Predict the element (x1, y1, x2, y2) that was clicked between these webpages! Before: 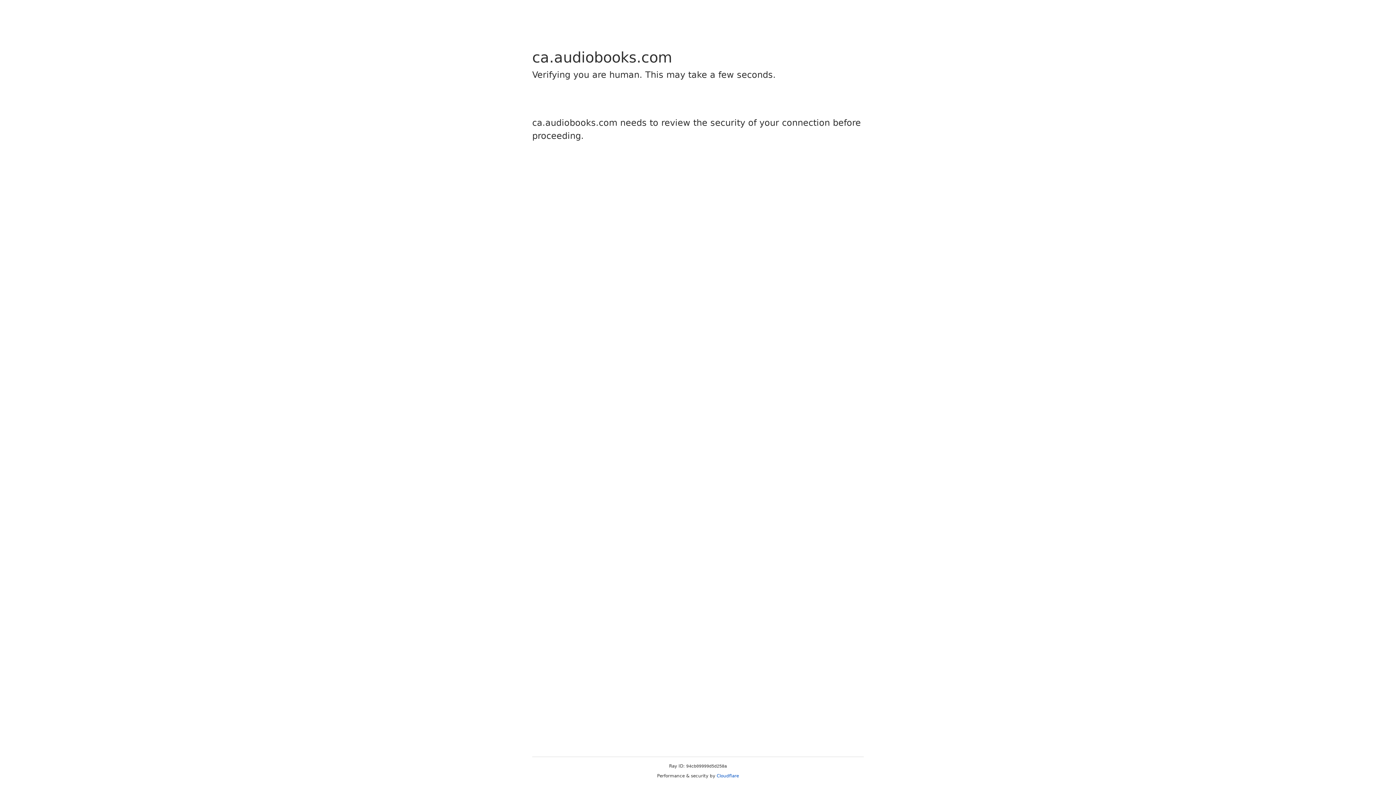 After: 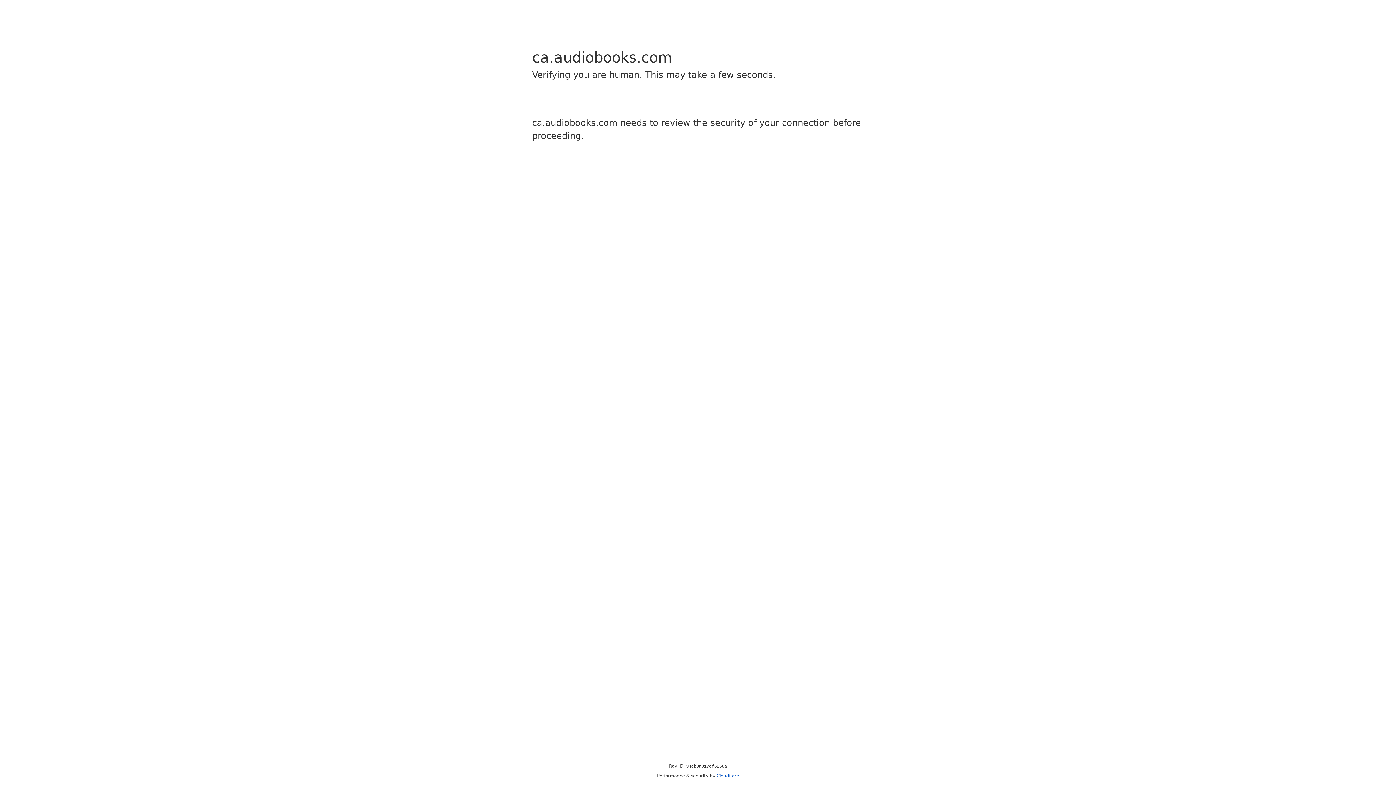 Action: label: Cloudflare bbox: (716, 773, 739, 778)